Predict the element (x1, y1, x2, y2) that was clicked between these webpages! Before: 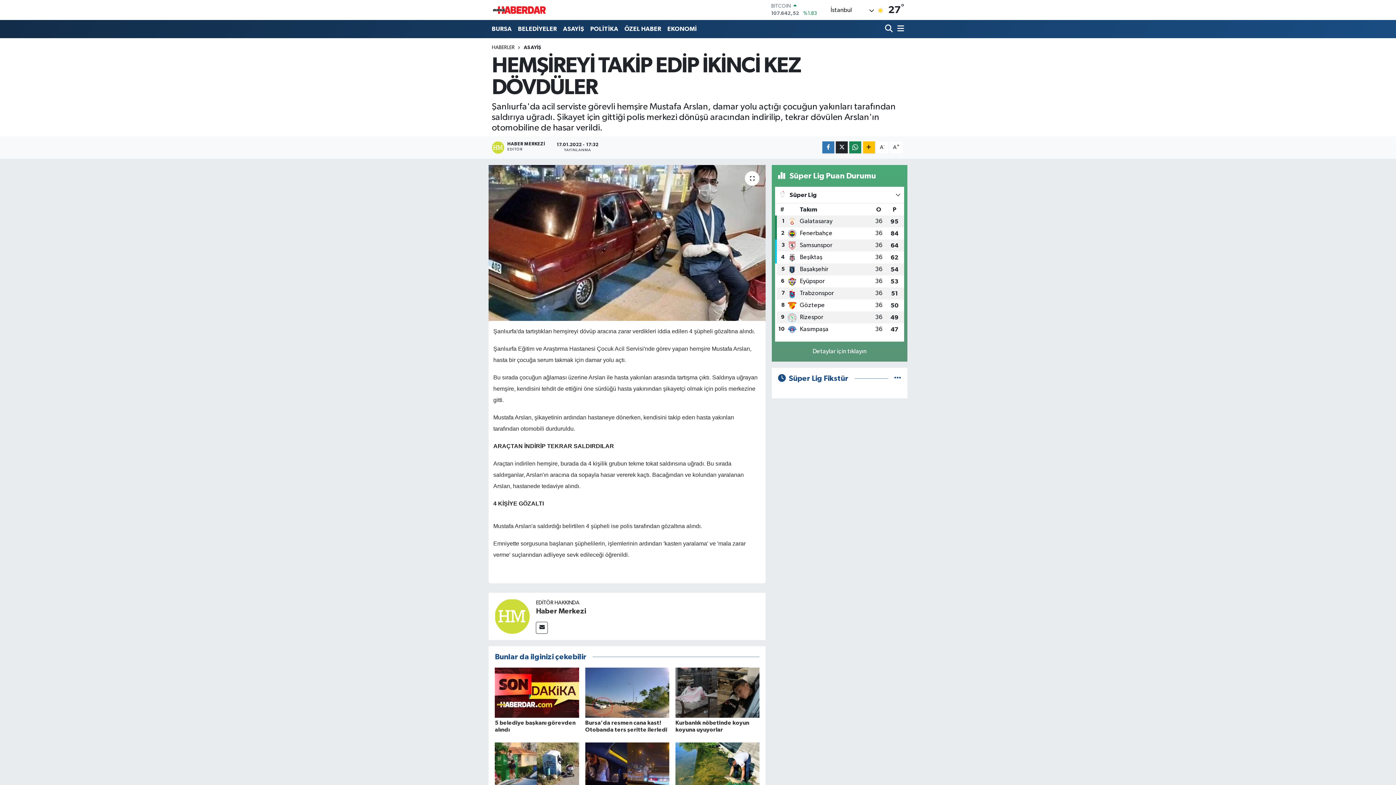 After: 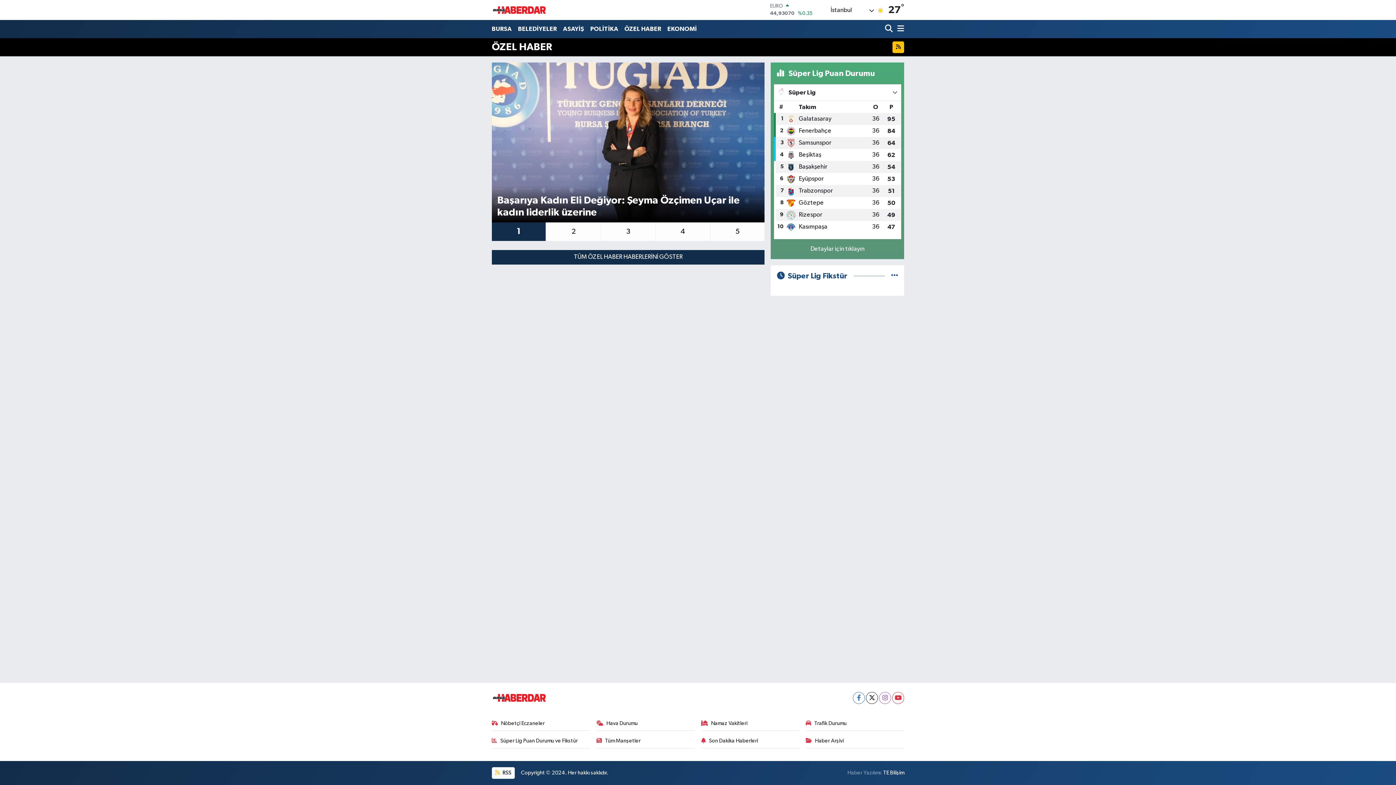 Action: bbox: (621, 21, 664, 36) label: ÖZEL HABER